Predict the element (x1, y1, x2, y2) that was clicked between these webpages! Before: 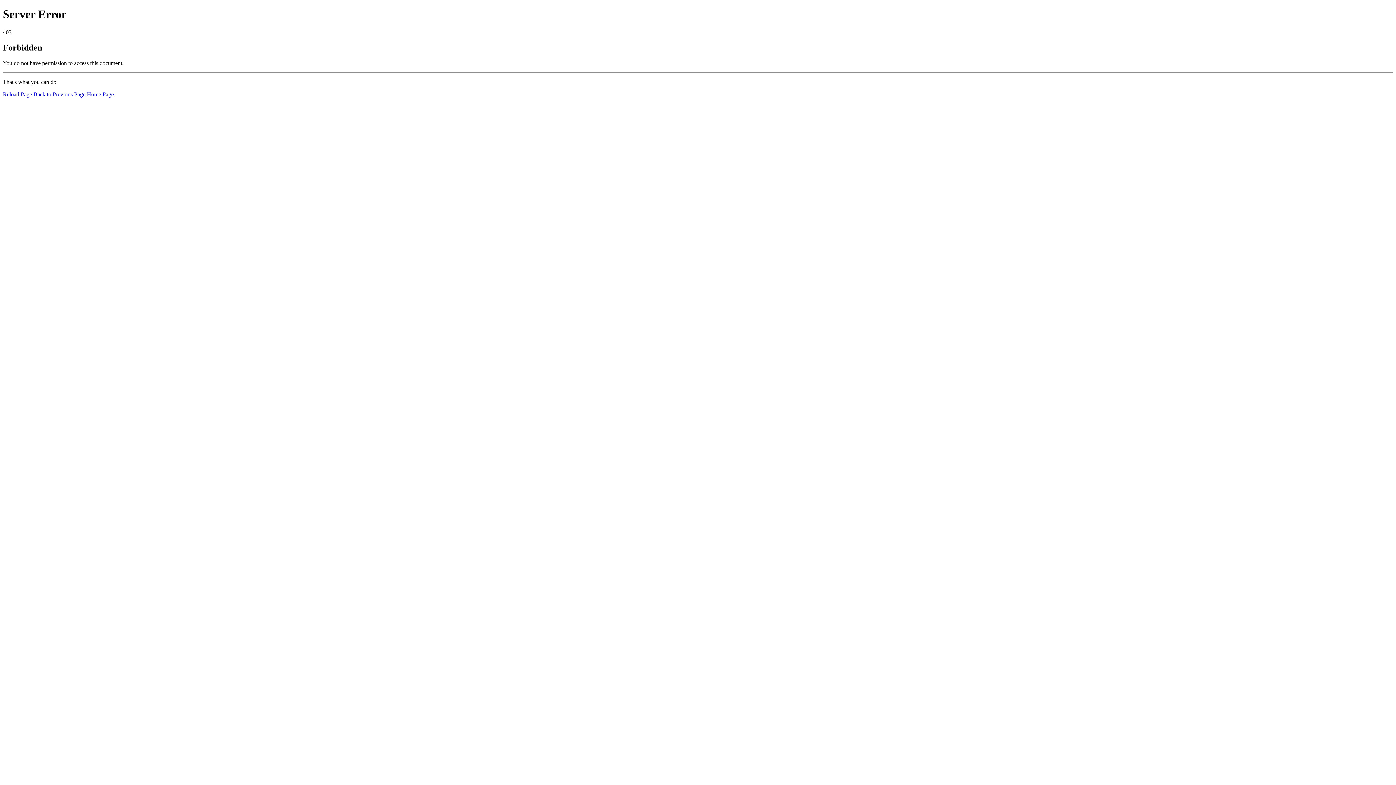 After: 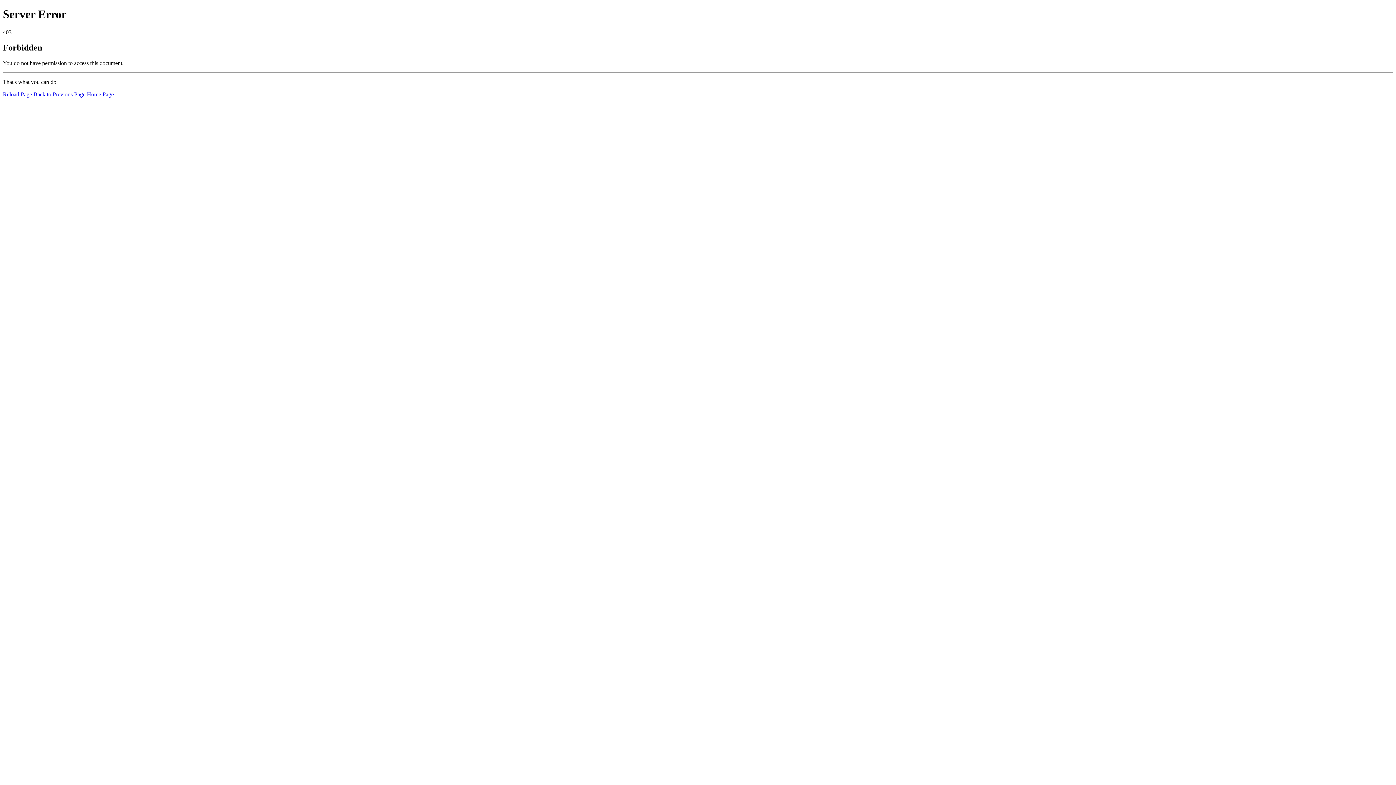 Action: bbox: (2, 91, 32, 97) label: Reload Page